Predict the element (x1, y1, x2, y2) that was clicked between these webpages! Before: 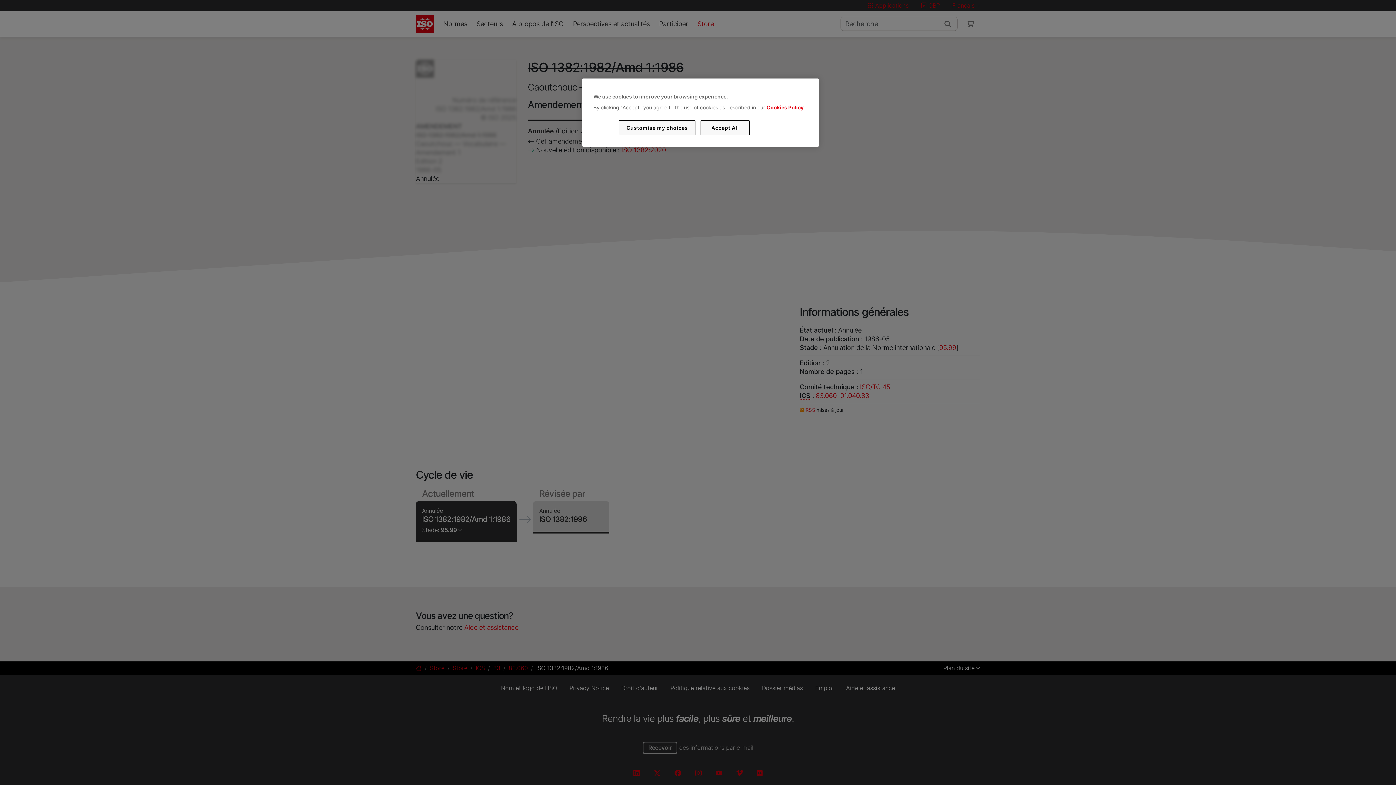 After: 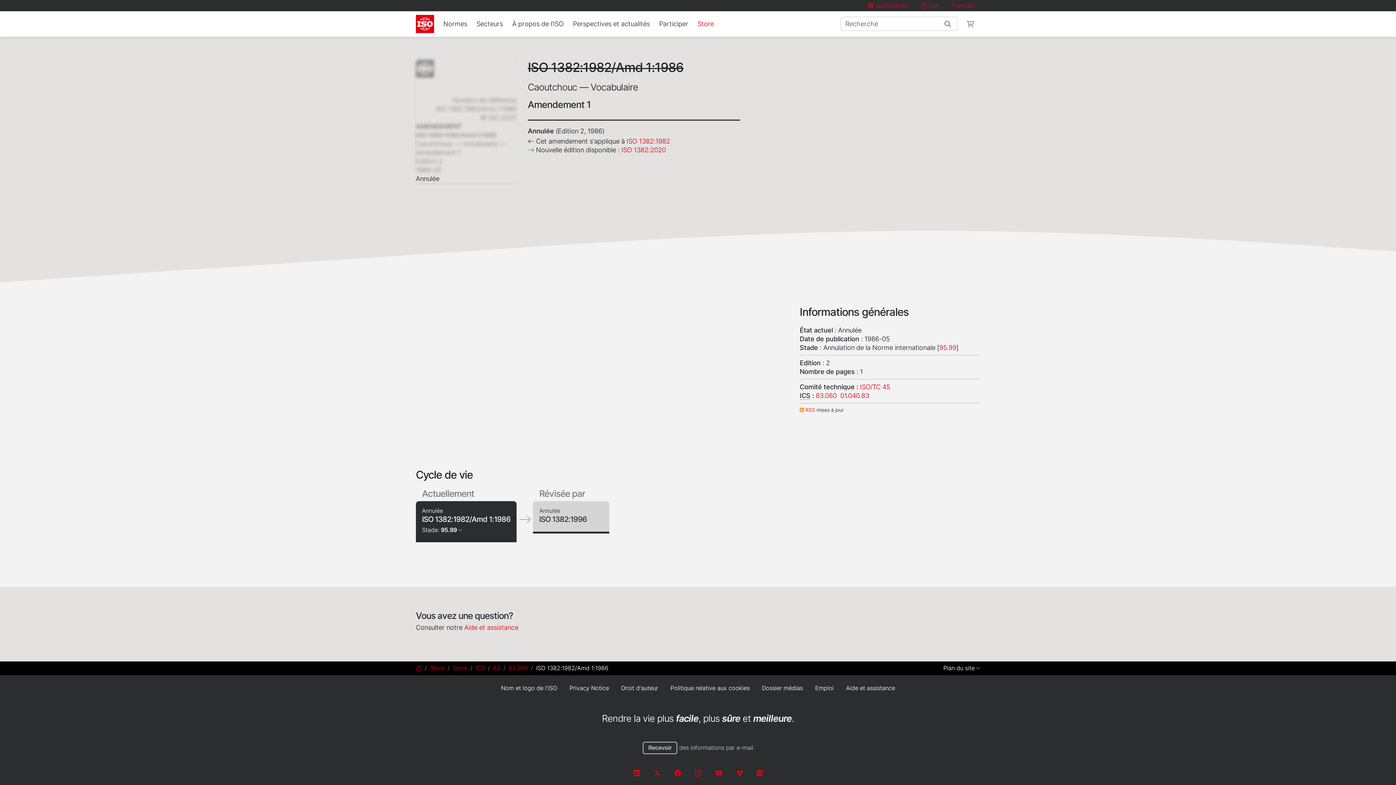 Action: bbox: (700, 120, 749, 135) label: Accept All